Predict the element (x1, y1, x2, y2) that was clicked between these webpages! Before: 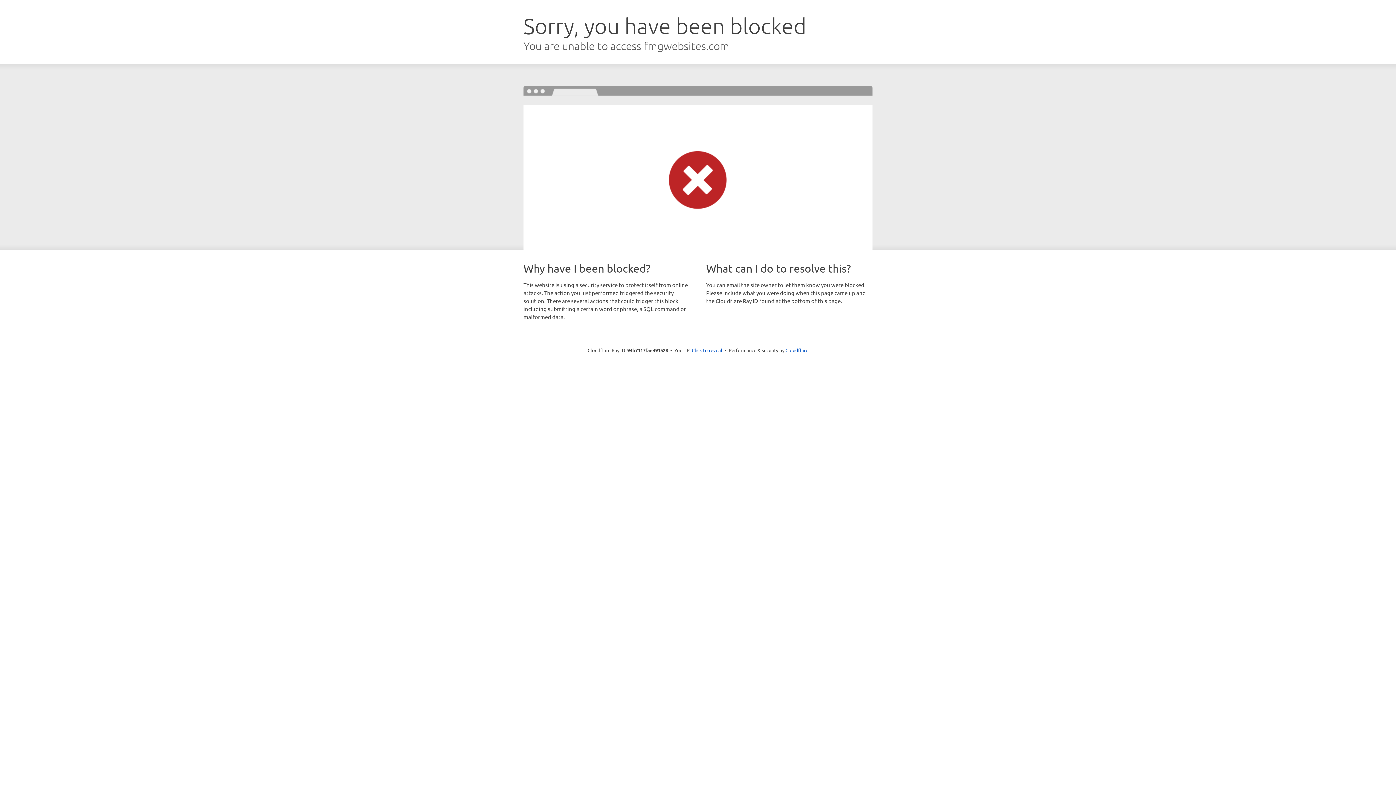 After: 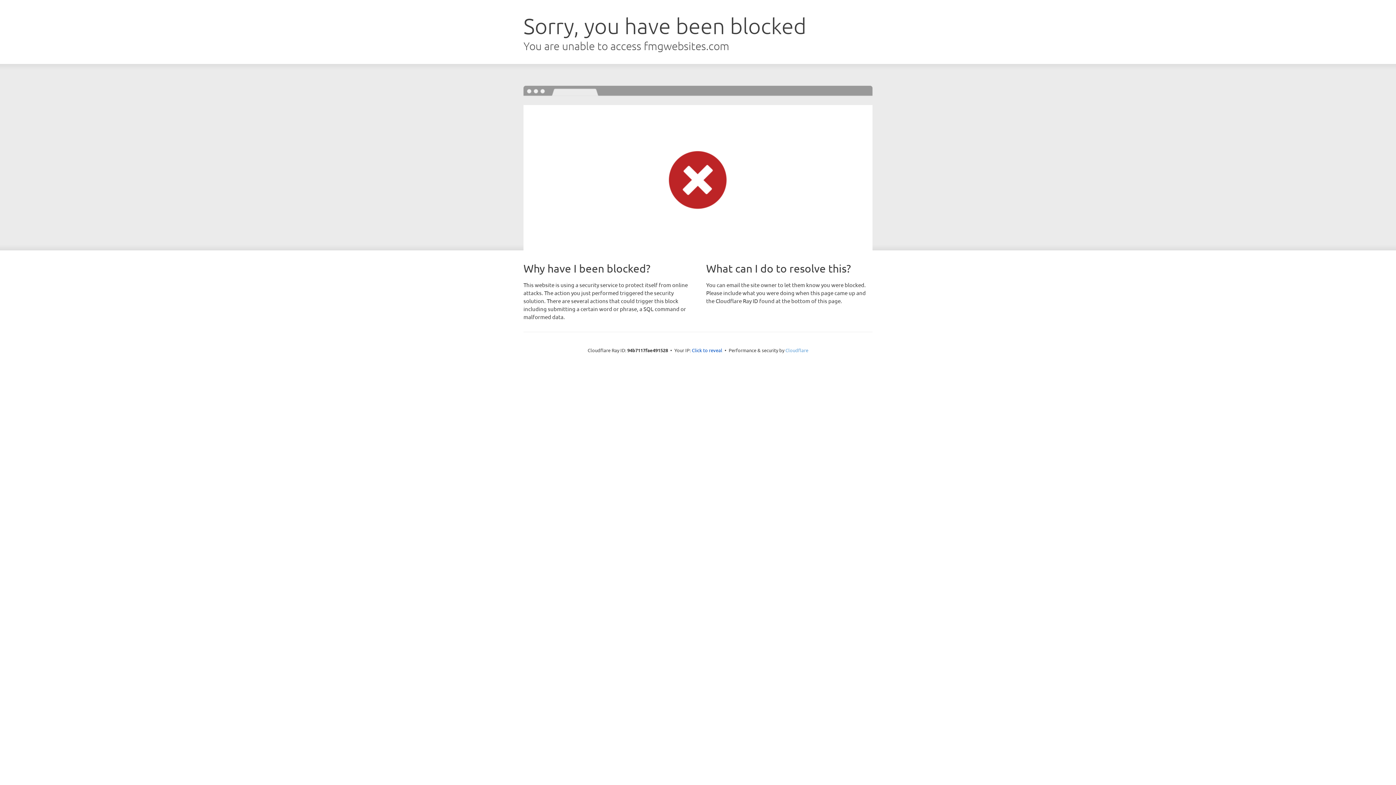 Action: label: Cloudflare bbox: (785, 347, 808, 353)